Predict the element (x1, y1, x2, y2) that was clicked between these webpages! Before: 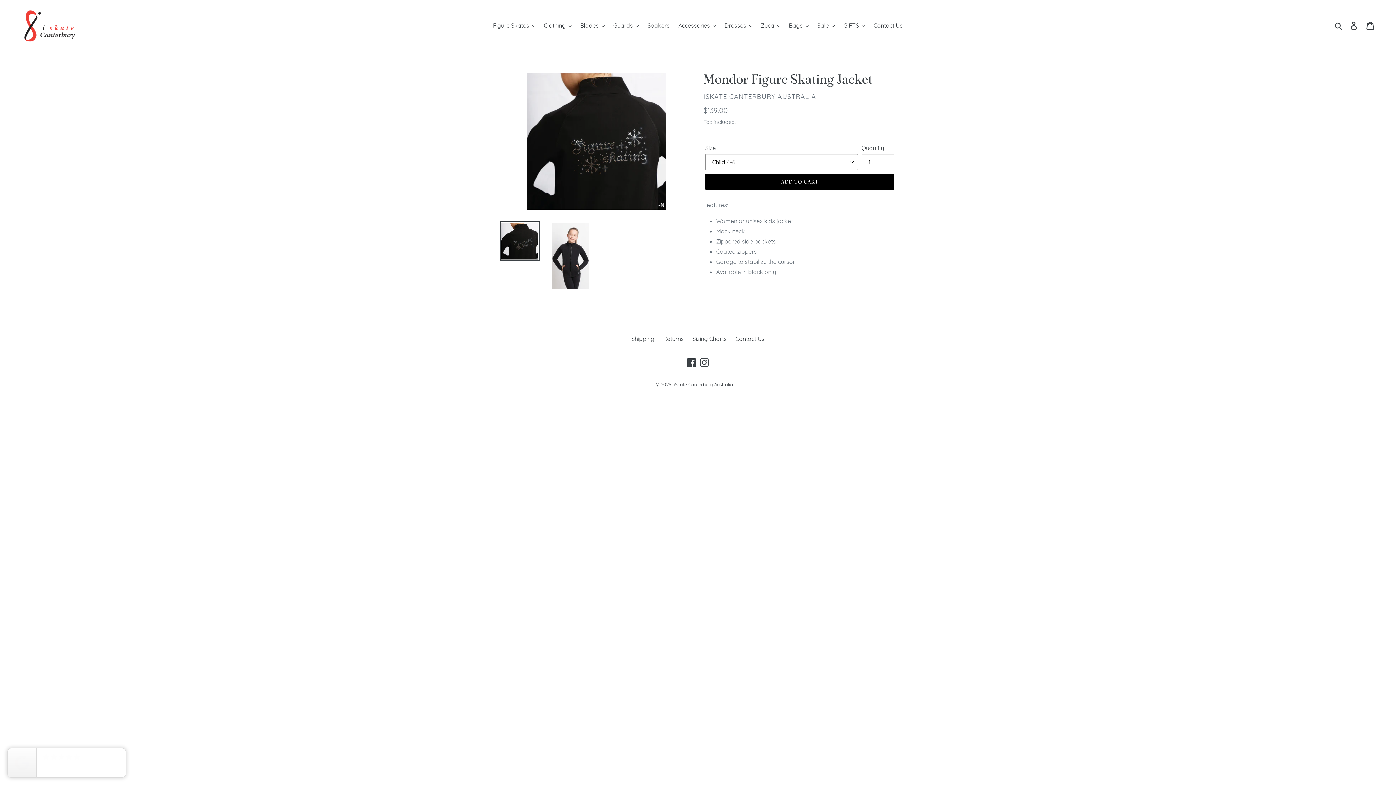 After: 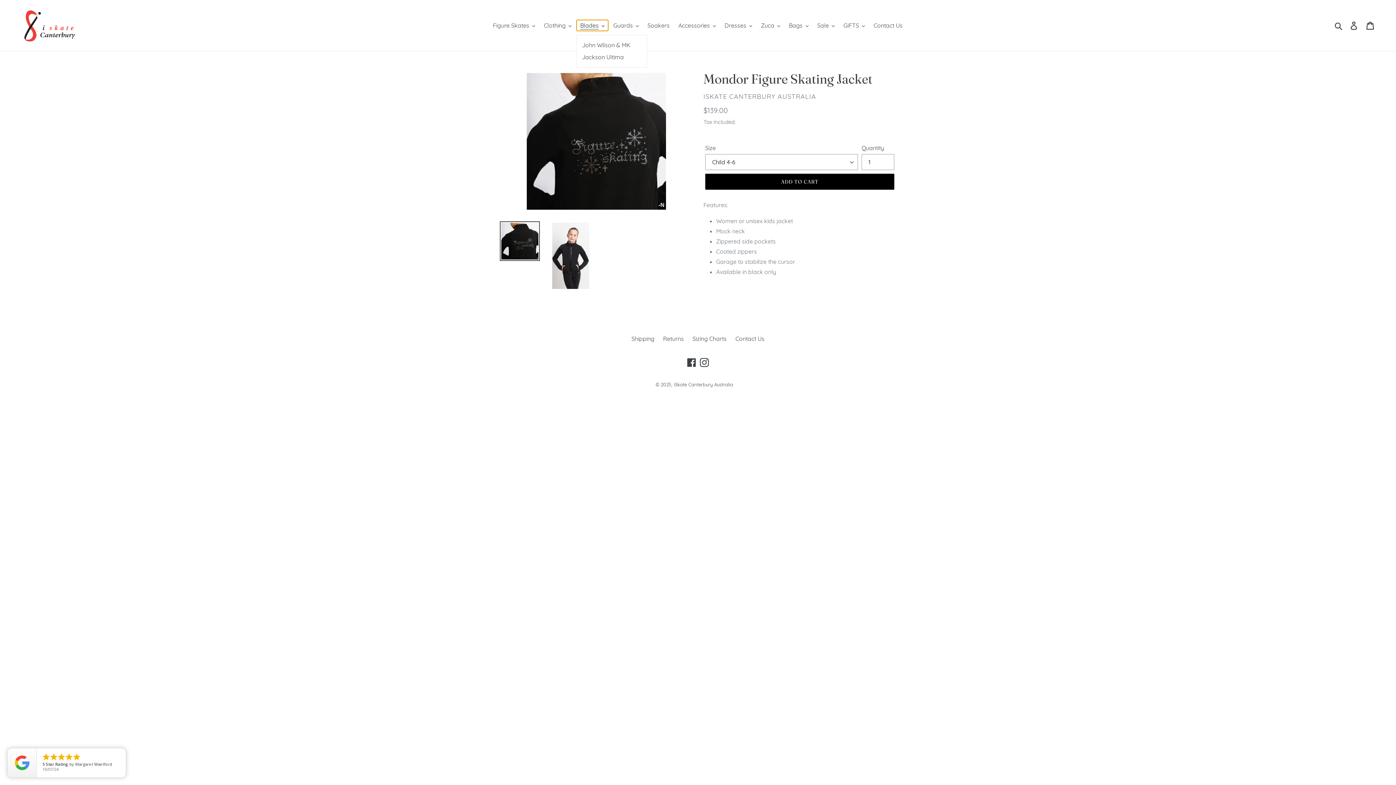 Action: bbox: (576, 20, 608, 30) label: Blades